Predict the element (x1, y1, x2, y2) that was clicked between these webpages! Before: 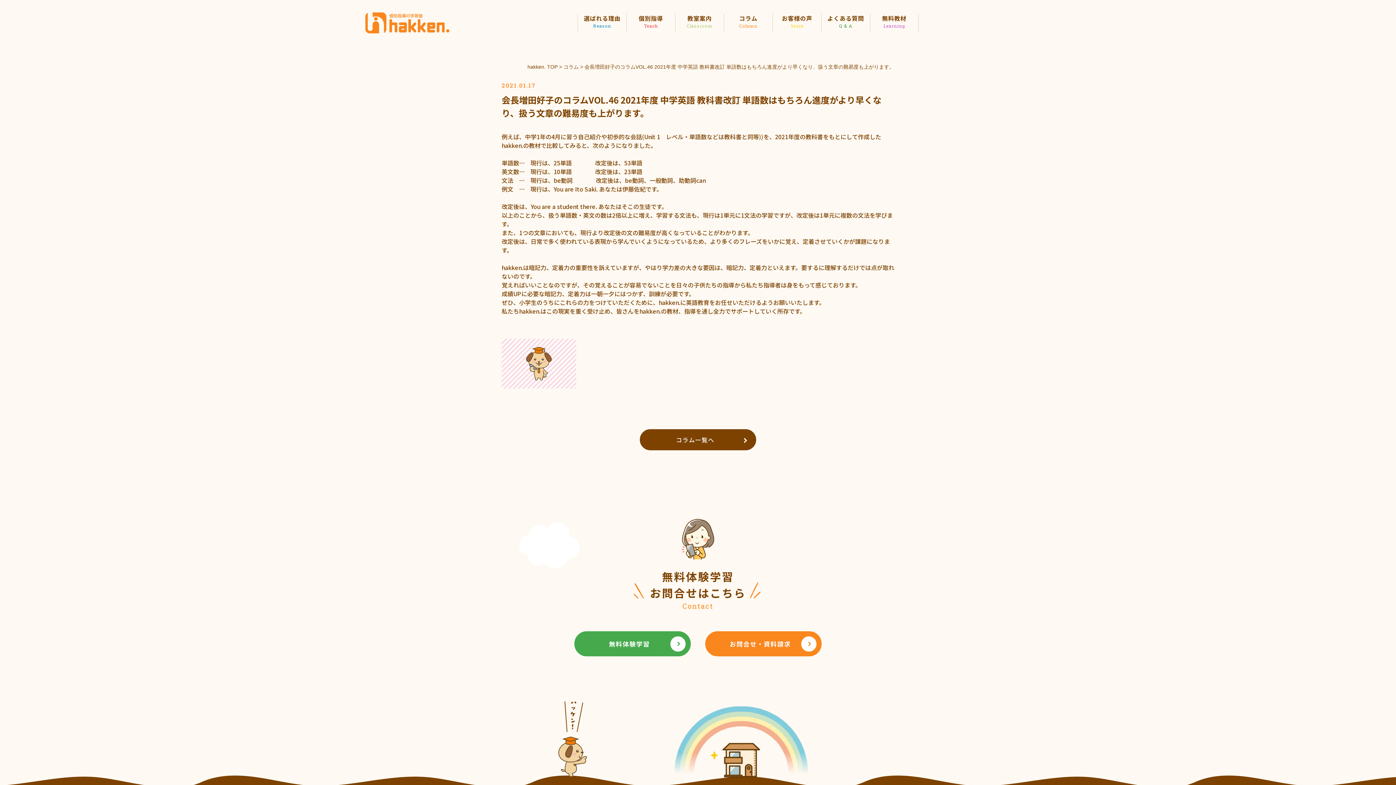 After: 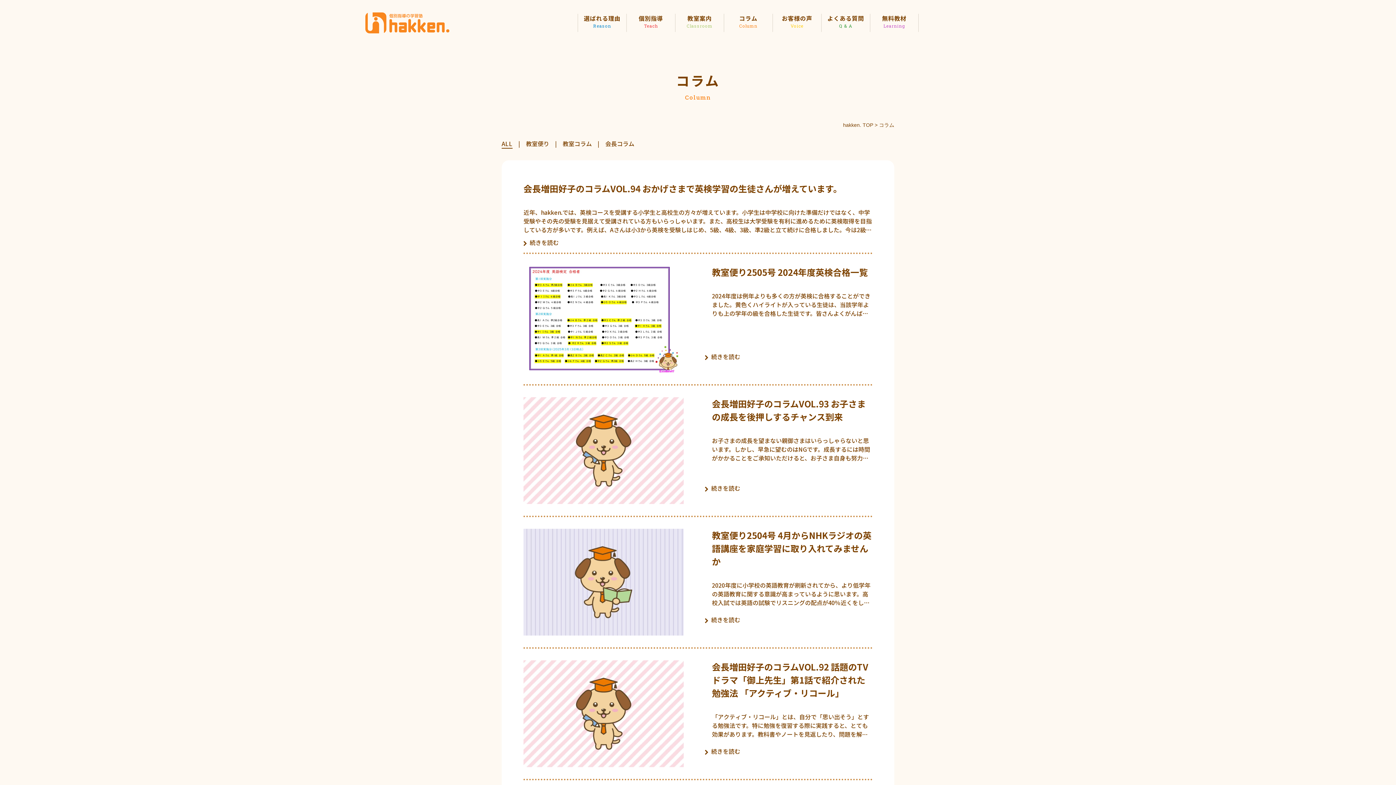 Action: label: コラム bbox: (563, 63, 578, 70)